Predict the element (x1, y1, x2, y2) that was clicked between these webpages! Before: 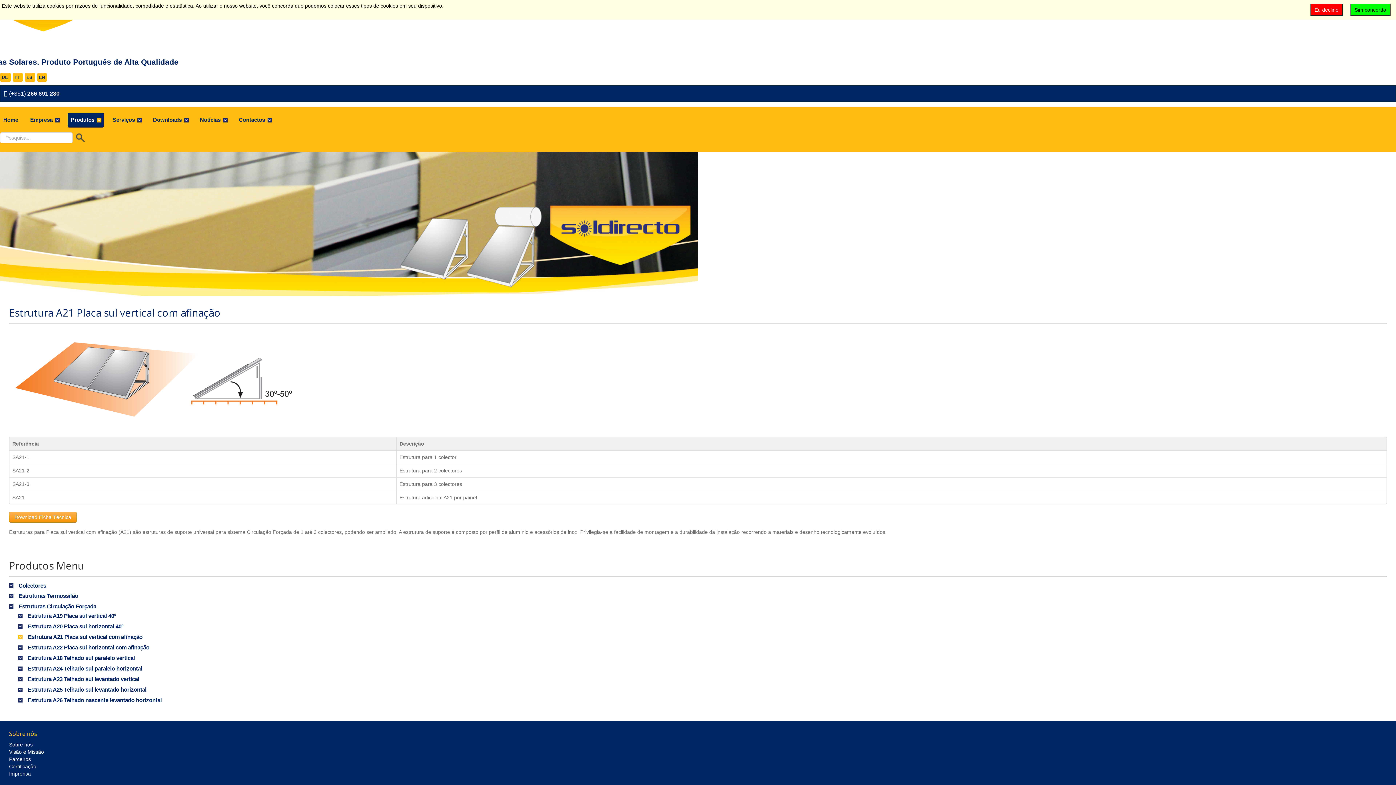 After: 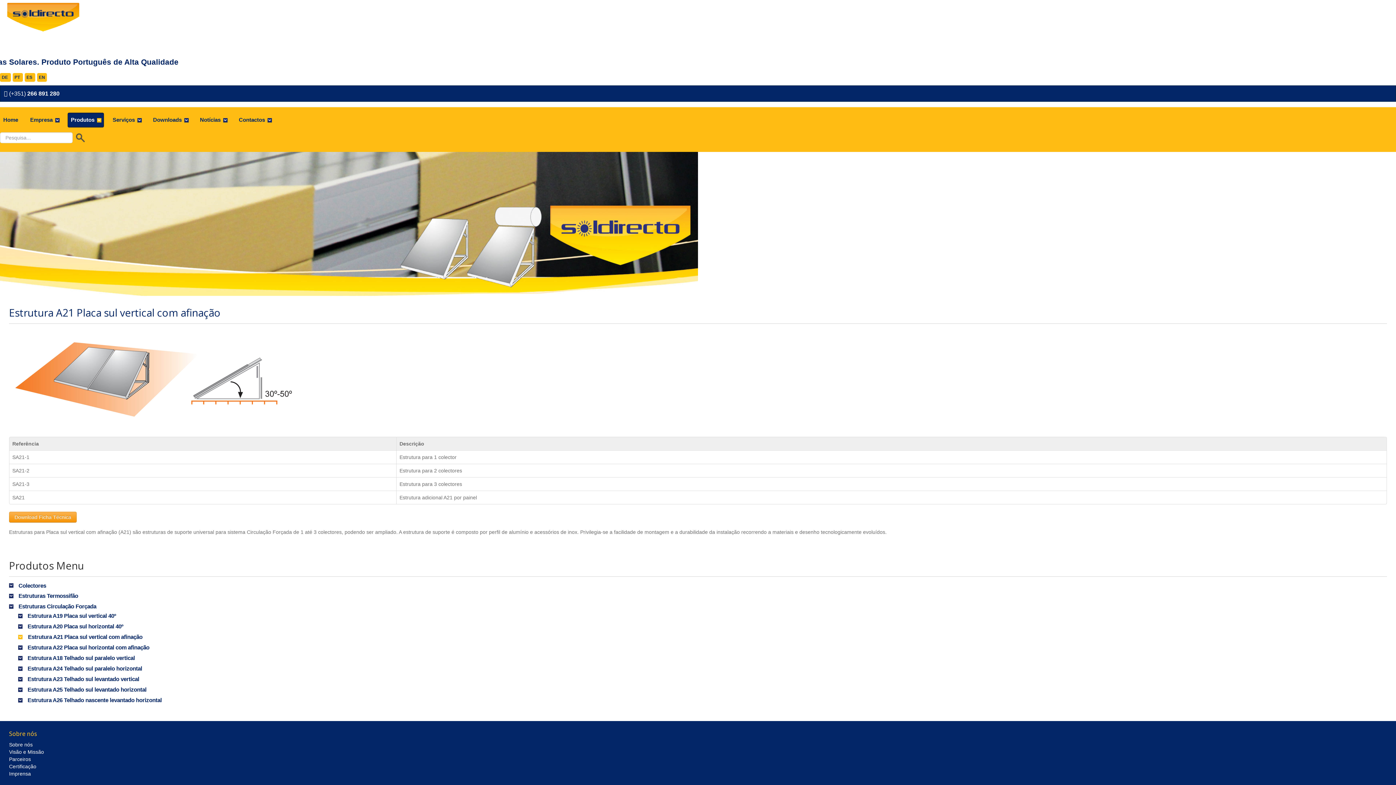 Action: label: Sim concordo bbox: (1350, 3, 1390, 16)